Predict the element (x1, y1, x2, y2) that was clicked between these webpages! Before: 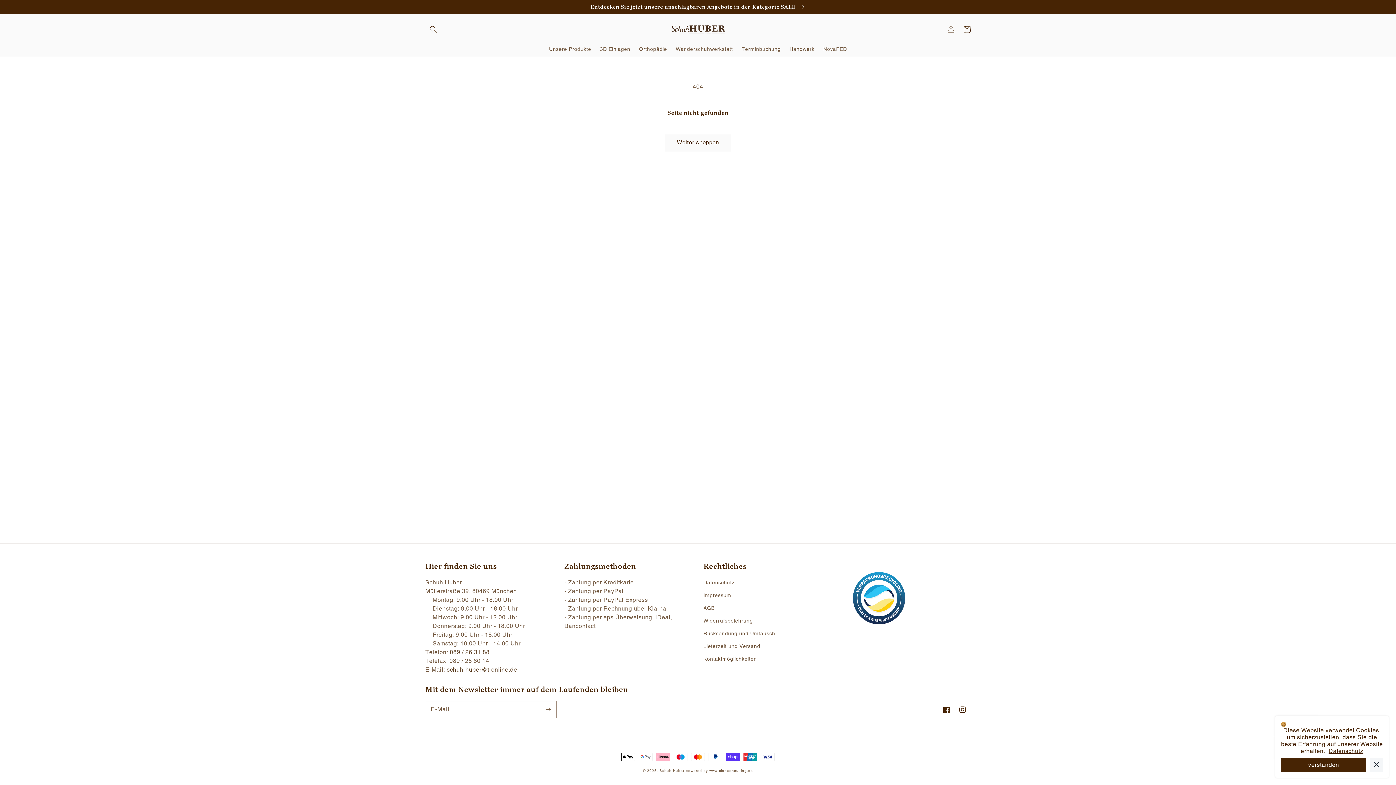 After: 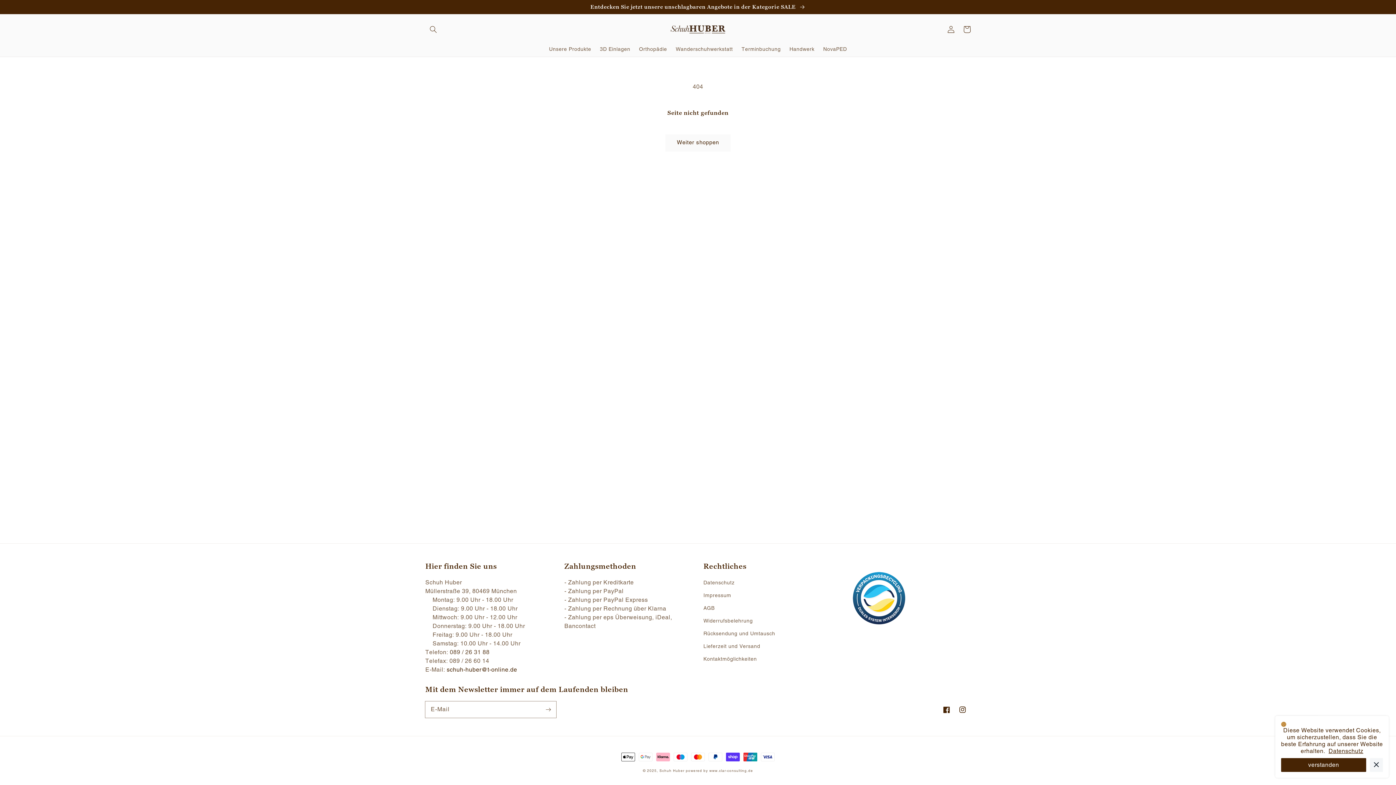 Action: bbox: (446, 666, 517, 673) label: schuh-huber@t-online.de